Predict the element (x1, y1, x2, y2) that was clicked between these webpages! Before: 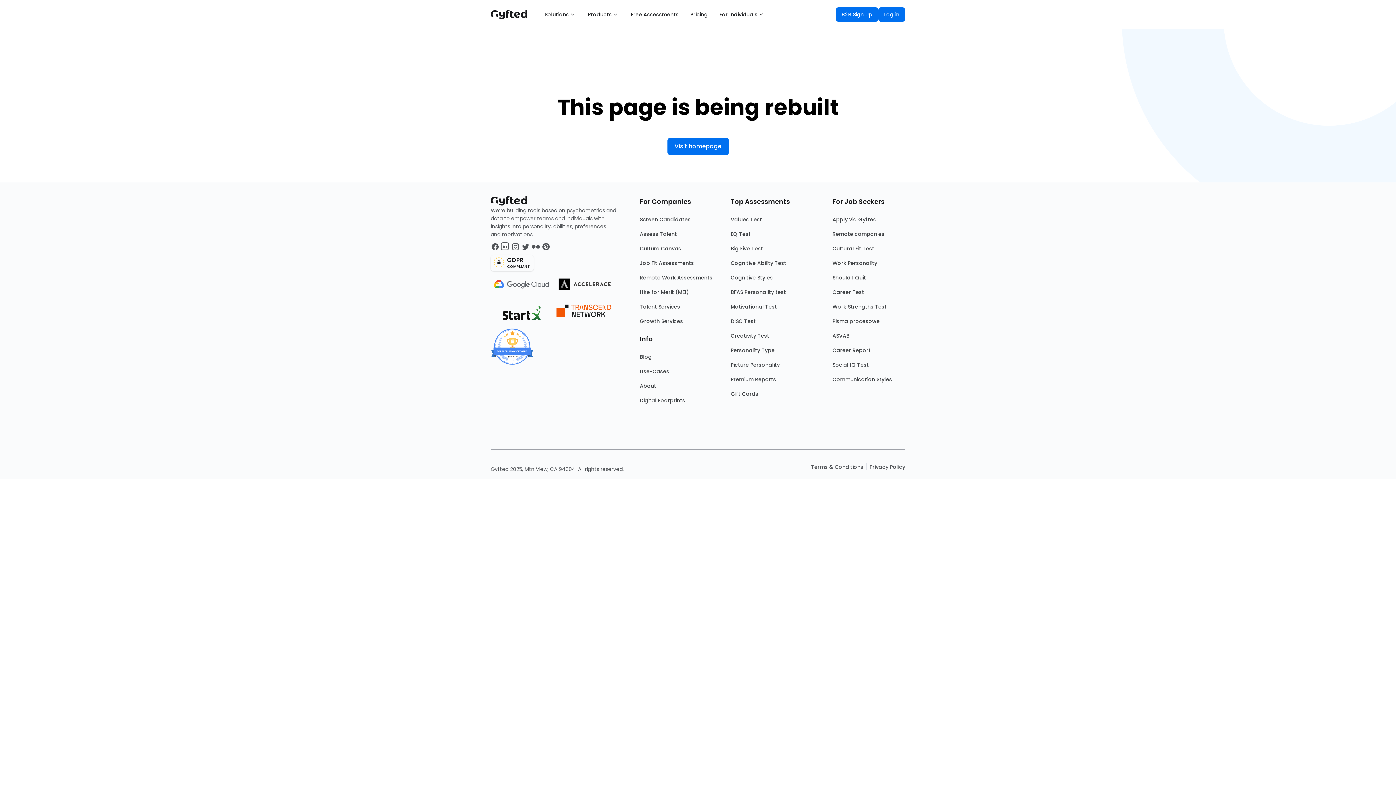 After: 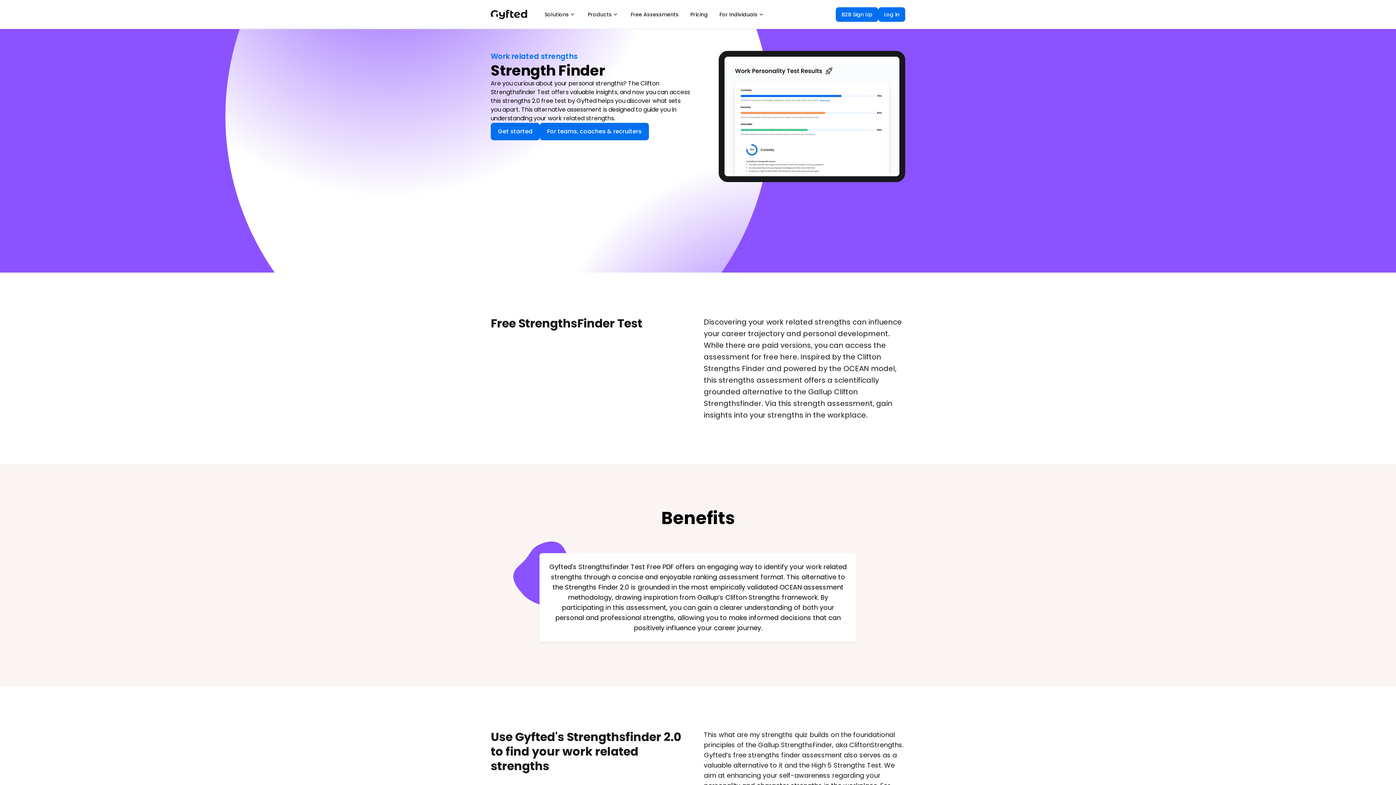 Action: bbox: (832, 302, 905, 317) label: Work Strengths Test